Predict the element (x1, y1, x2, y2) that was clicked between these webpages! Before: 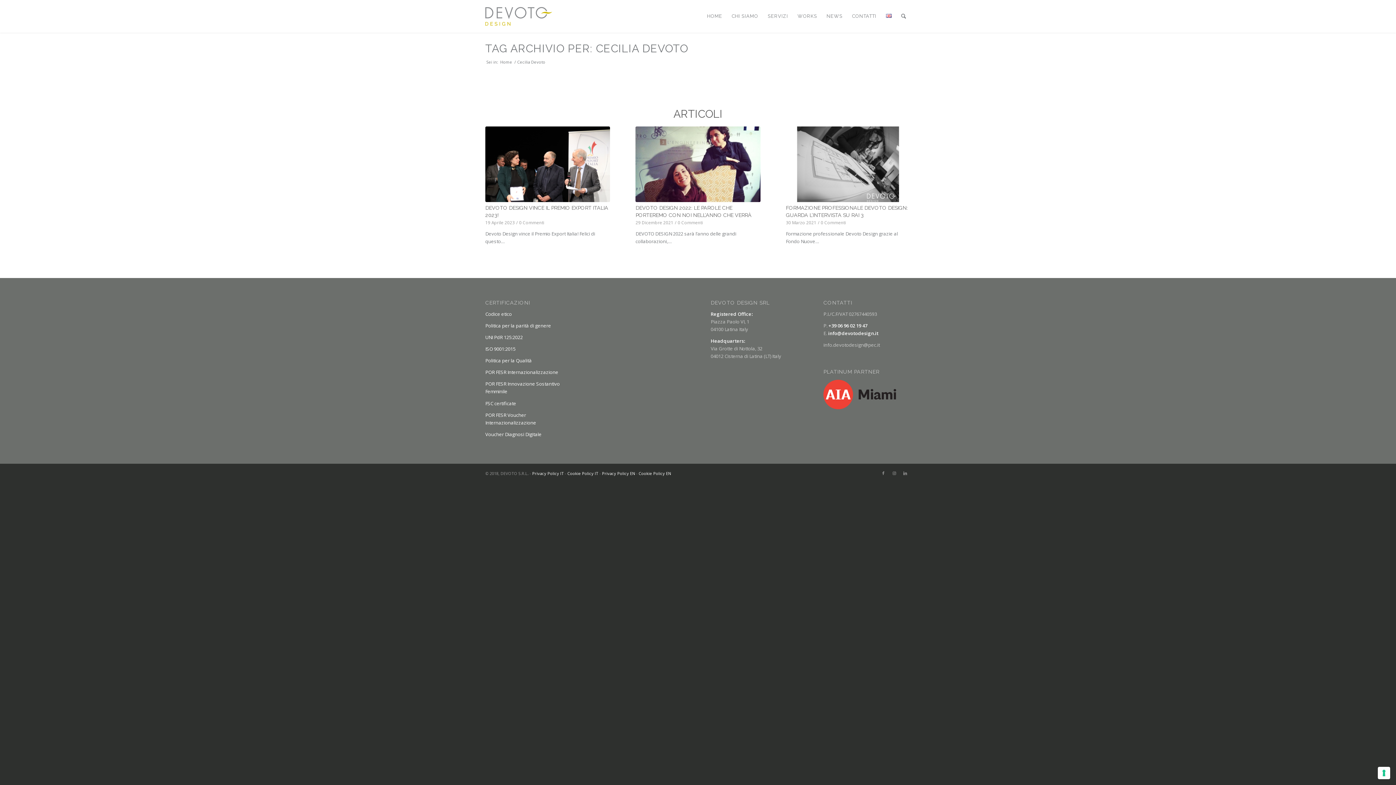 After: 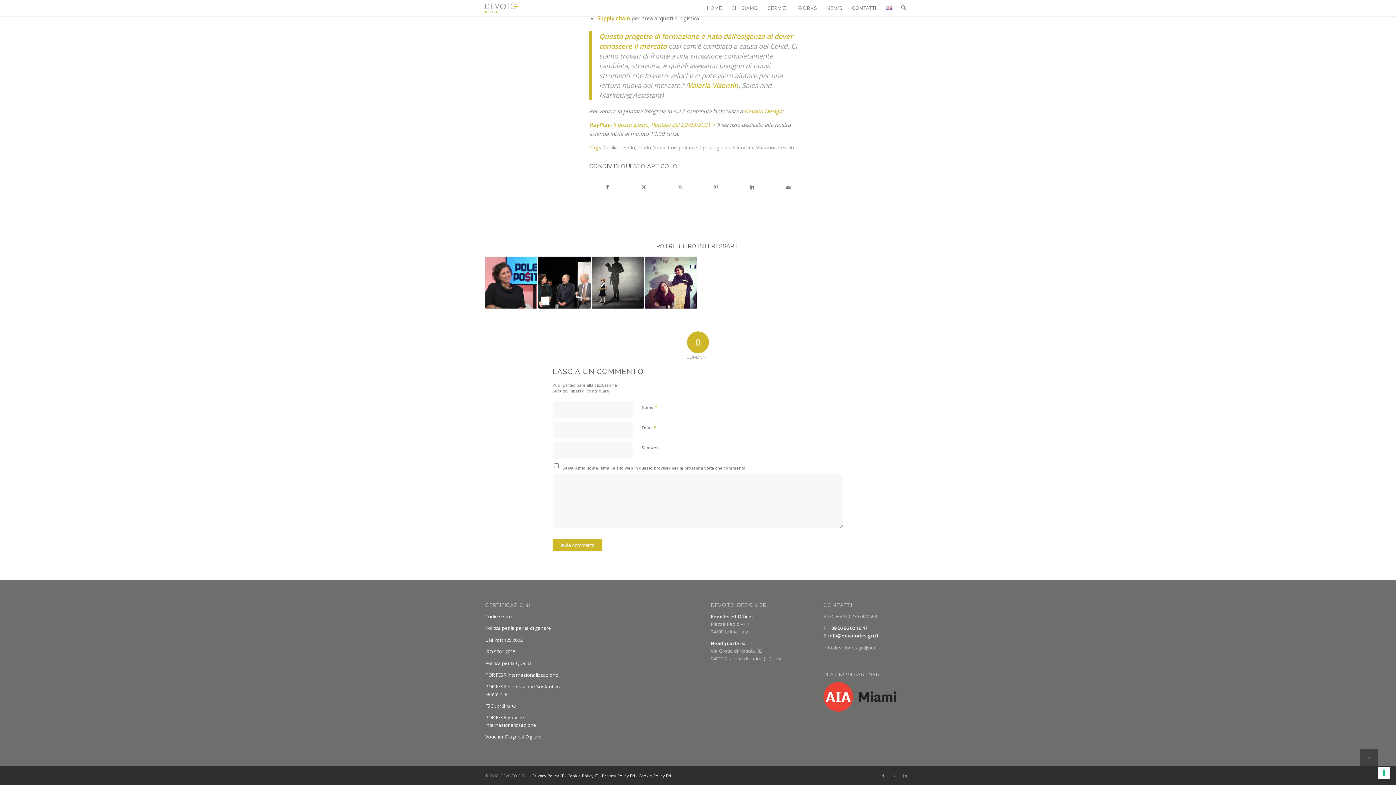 Action: bbox: (821, 219, 846, 225) label: 0 Commenti